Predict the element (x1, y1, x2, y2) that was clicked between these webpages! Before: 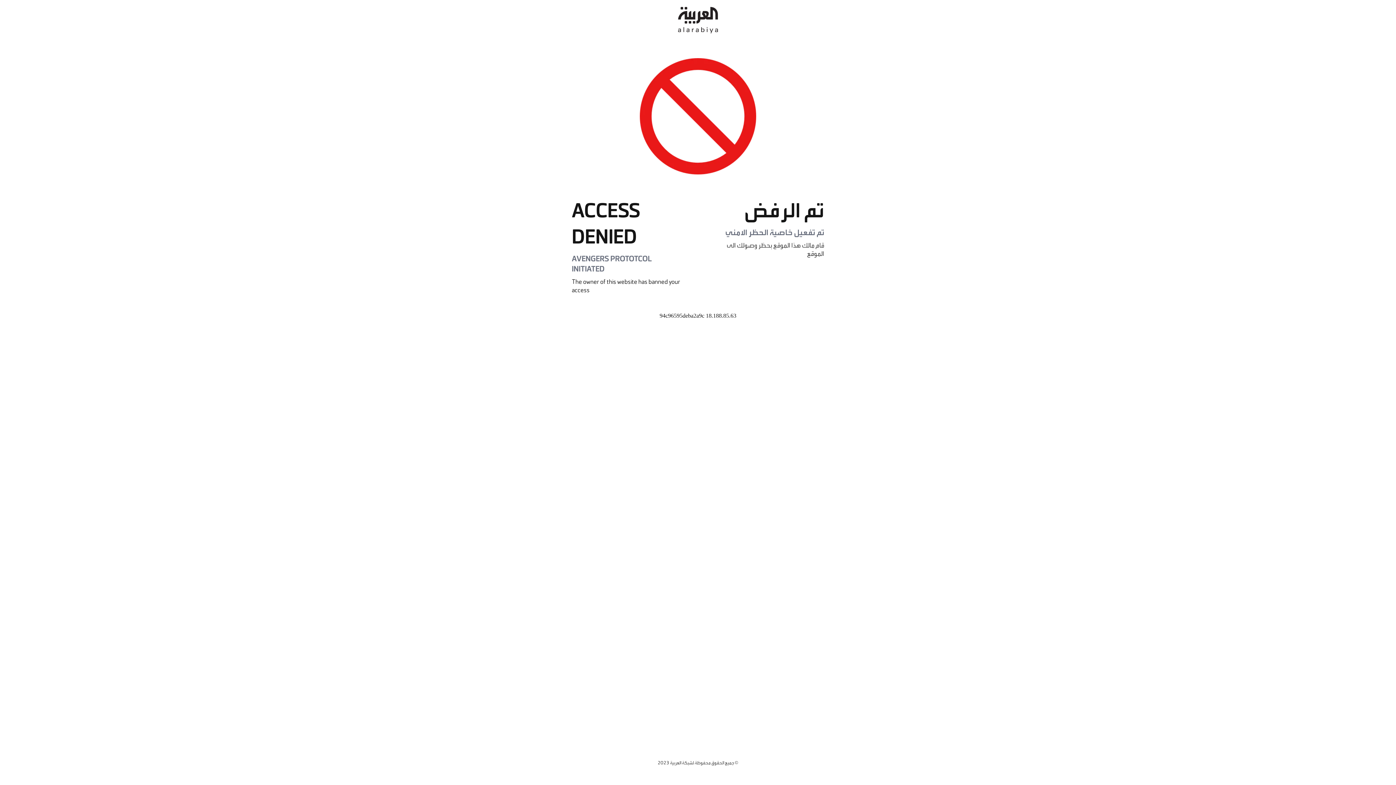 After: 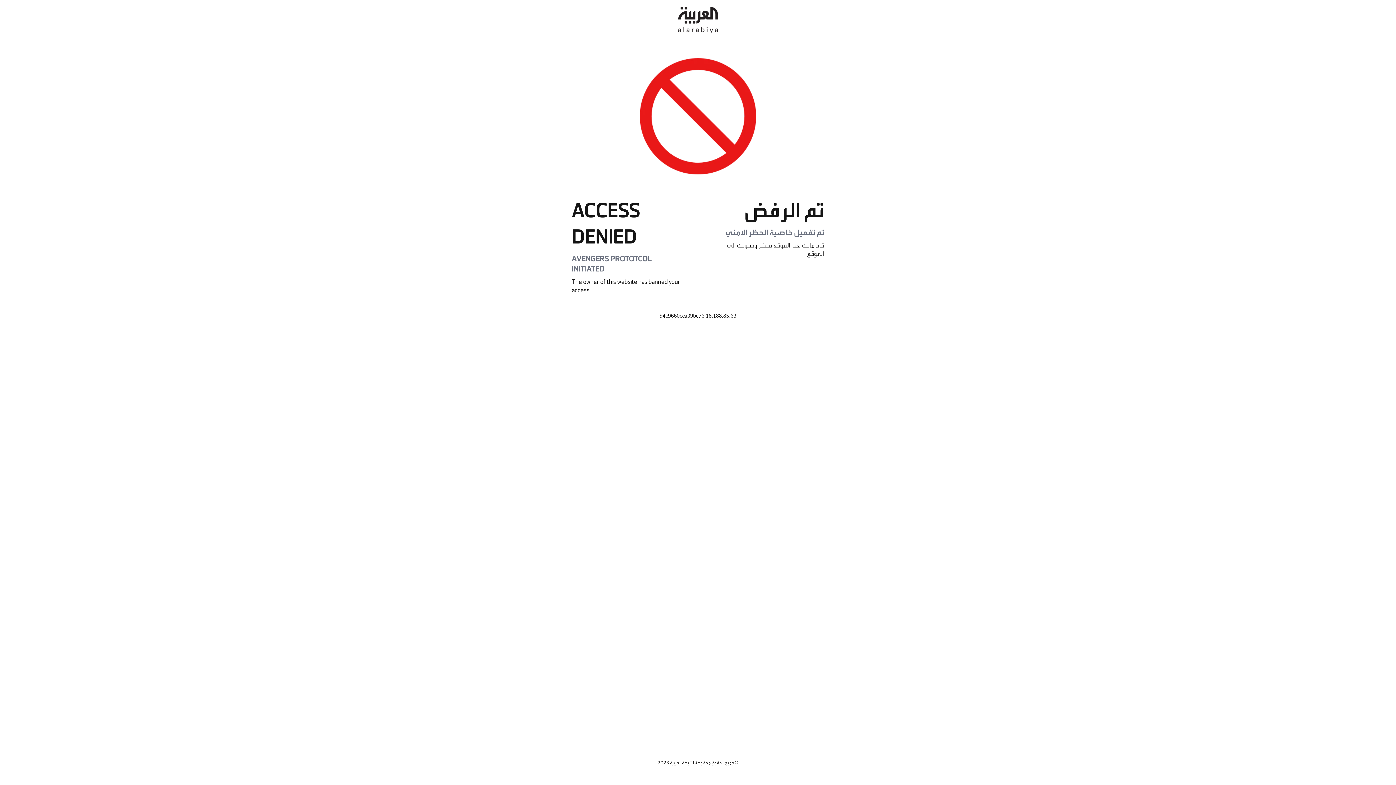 Action: bbox: (678, 0, 718, 40)